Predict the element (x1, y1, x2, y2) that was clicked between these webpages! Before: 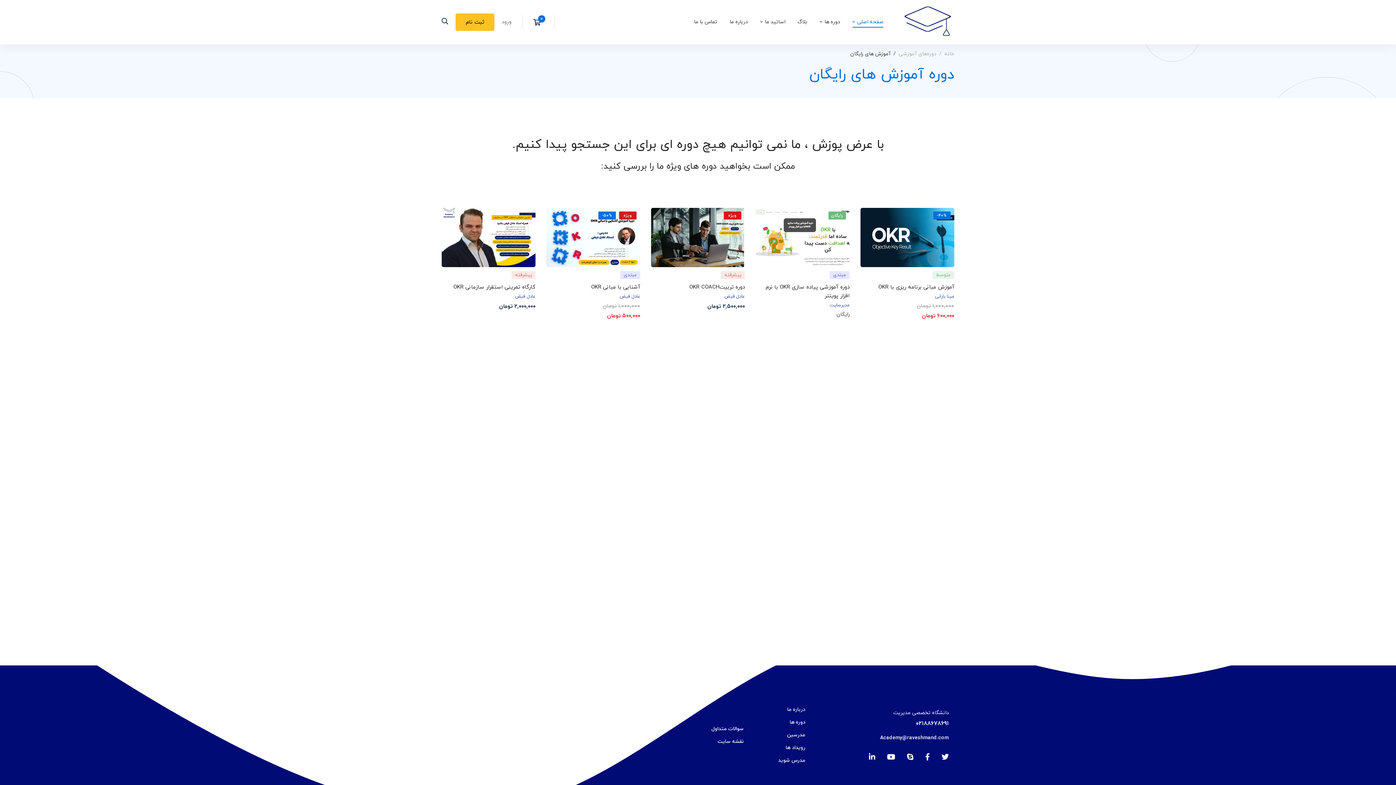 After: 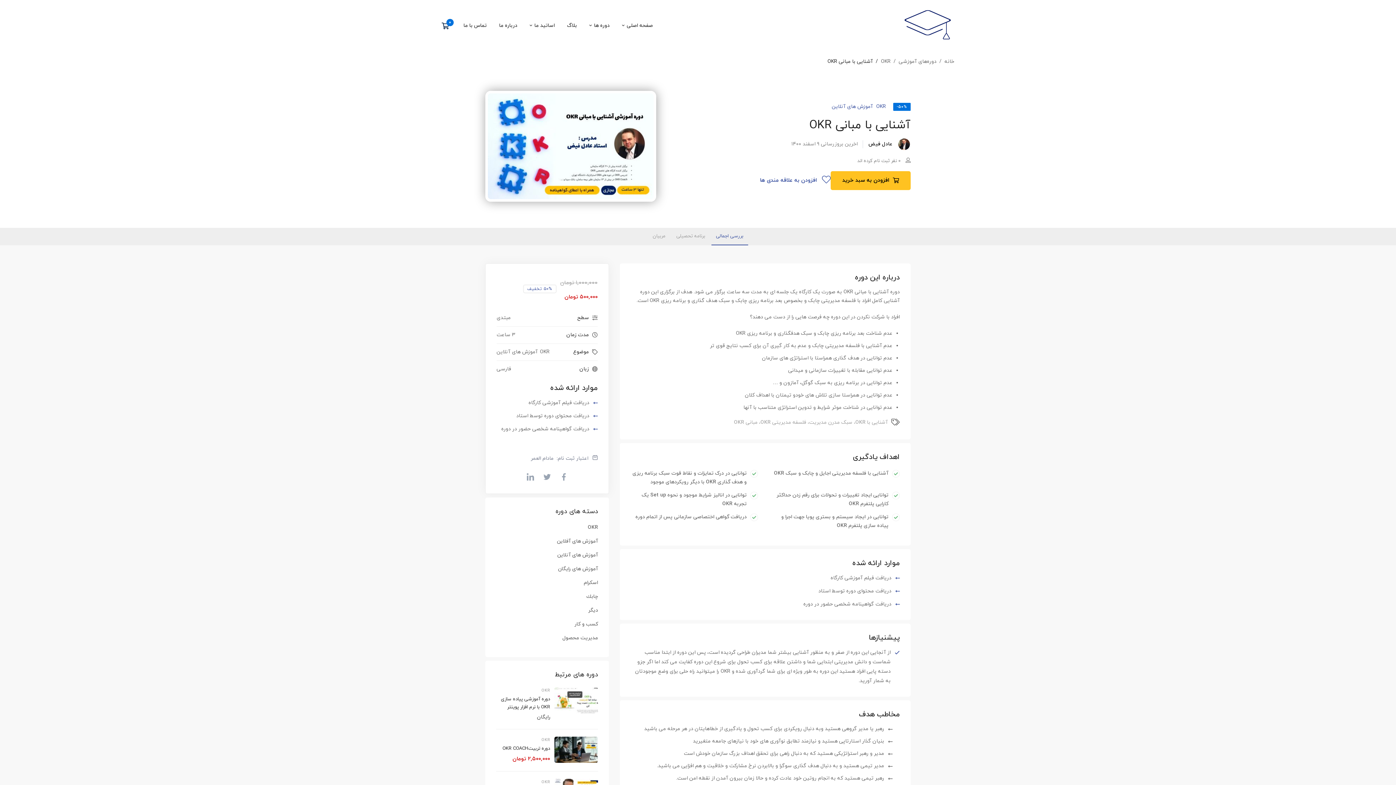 Action: bbox: (591, 283, 640, 291) label: آشنایی با مبانی OKR